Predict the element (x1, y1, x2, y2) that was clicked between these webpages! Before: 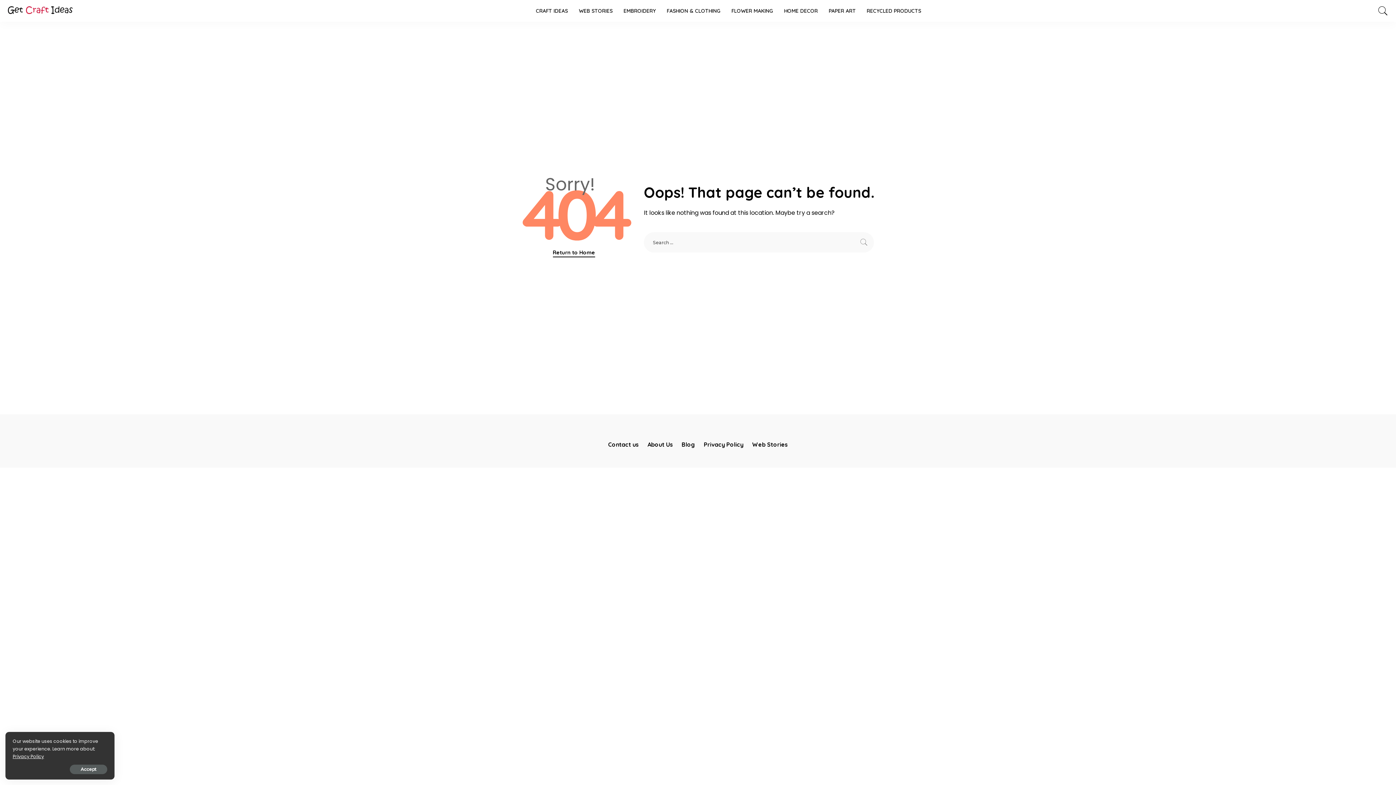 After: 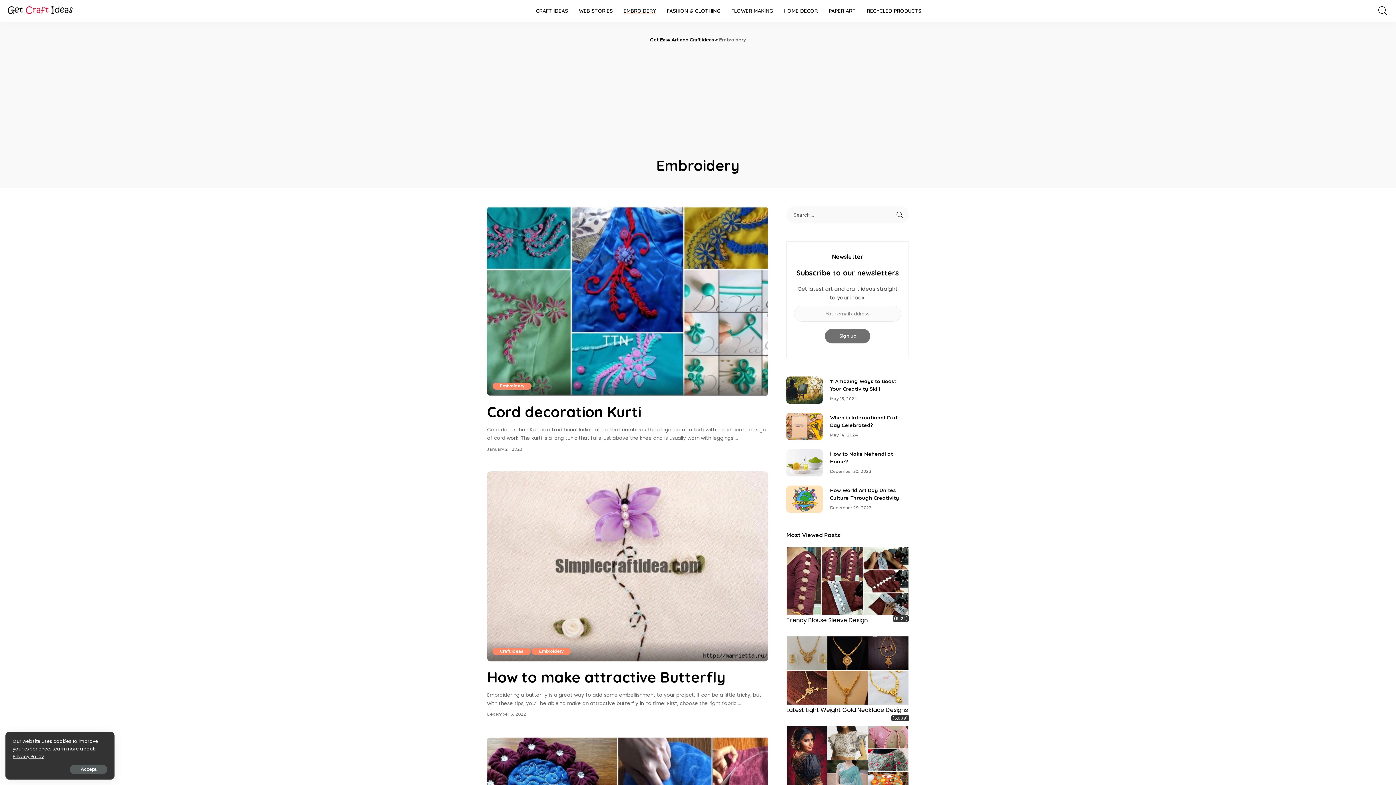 Action: bbox: (618, 0, 661, 21) label: EMBROIDERY